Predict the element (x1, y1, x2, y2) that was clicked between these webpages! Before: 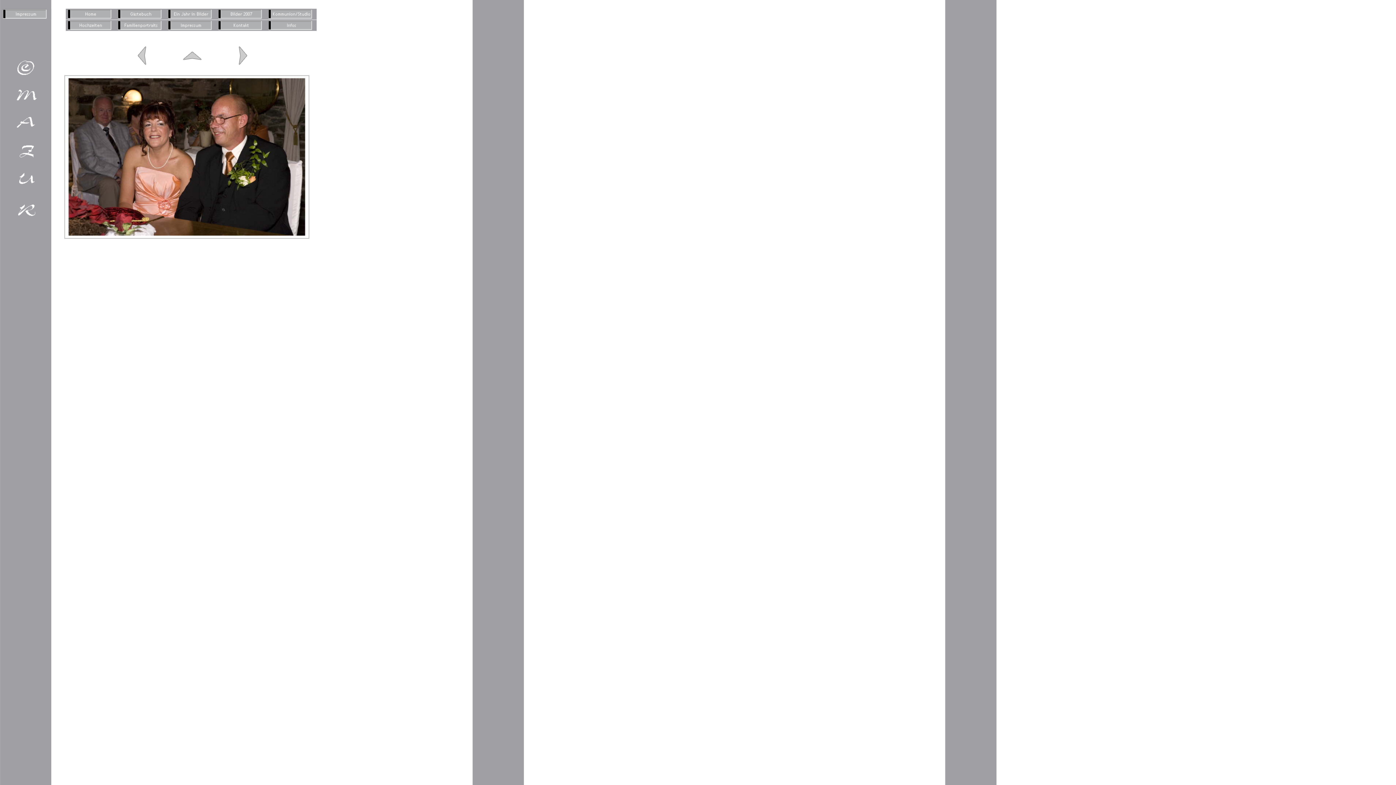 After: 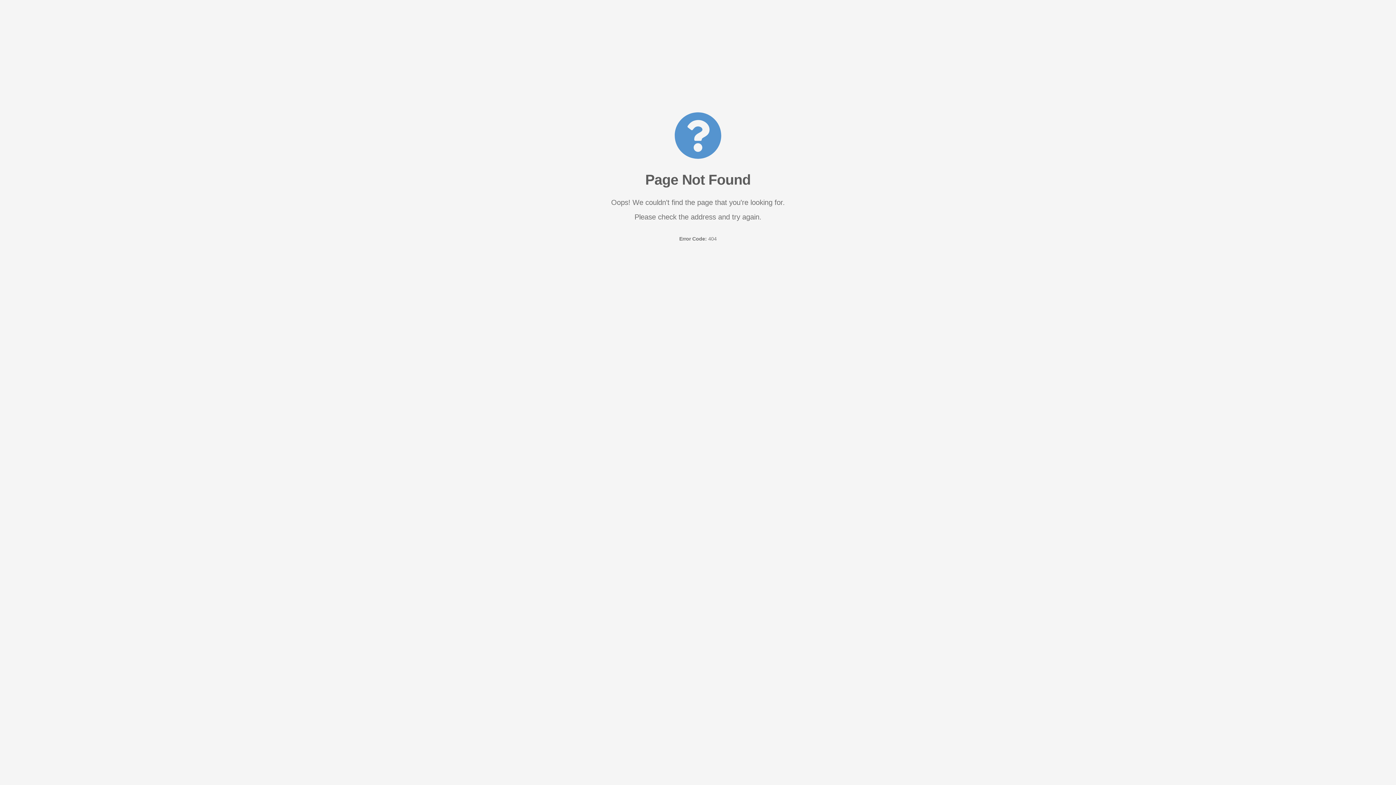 Action: bbox: (116, 14, 166, 20)